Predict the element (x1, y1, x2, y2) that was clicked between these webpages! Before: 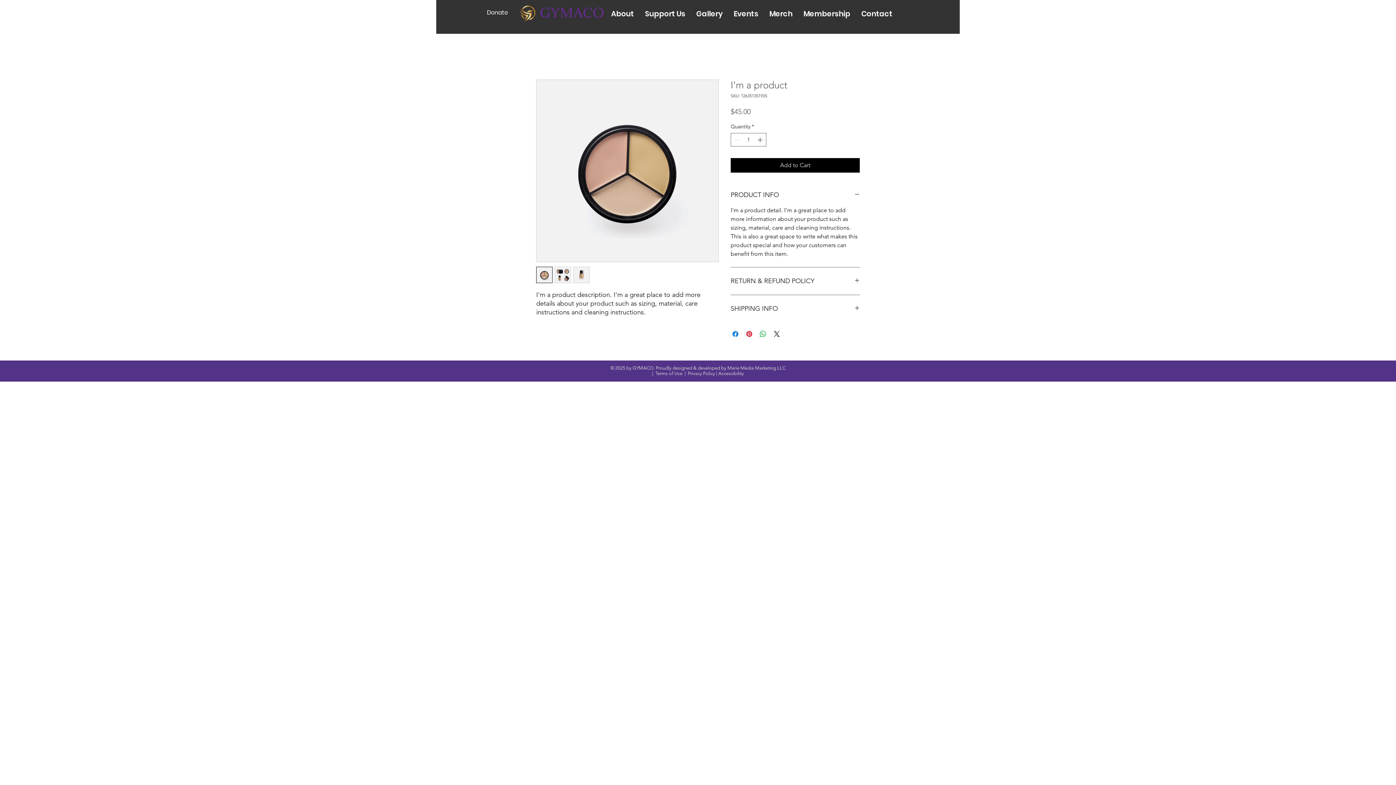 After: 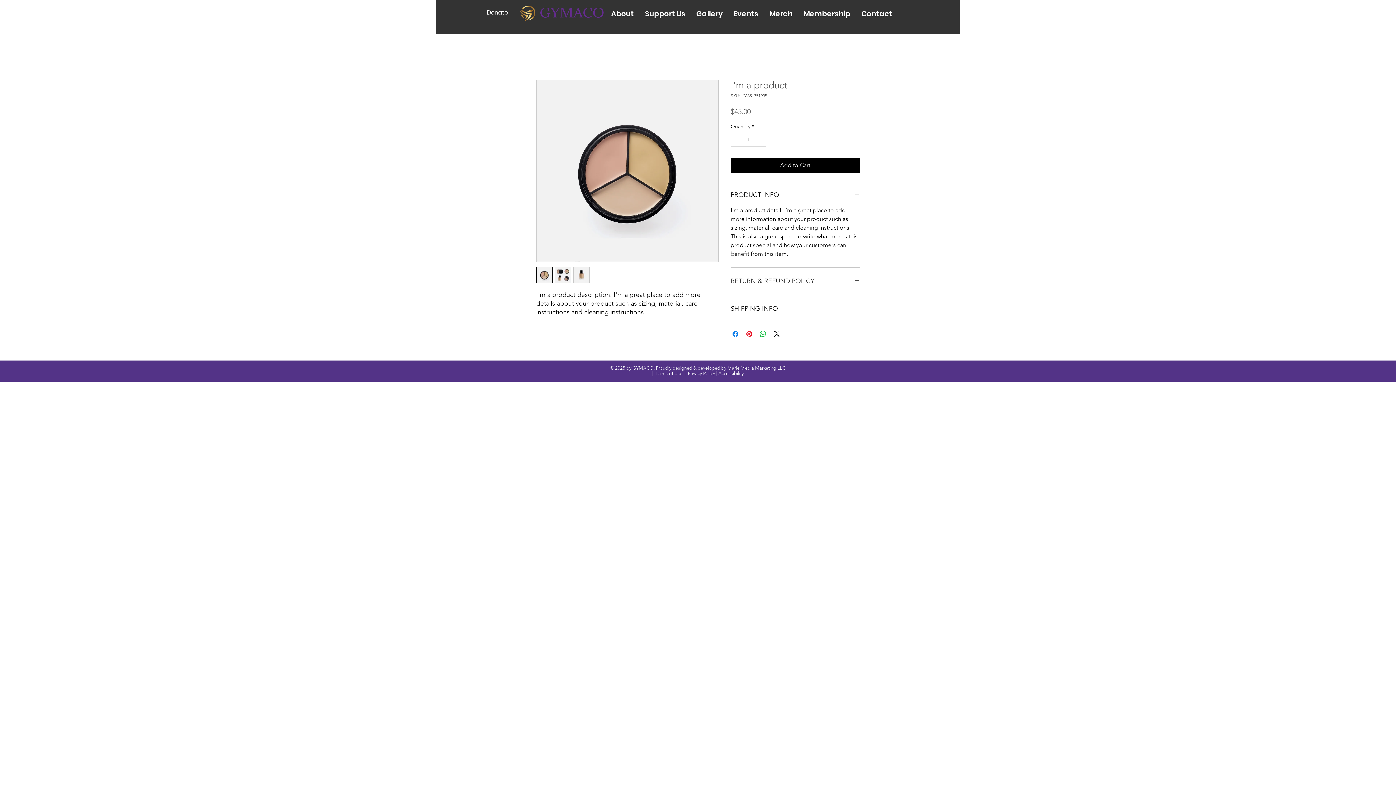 Action: label: RETURN & REFUND POLICY bbox: (730, 276, 860, 286)